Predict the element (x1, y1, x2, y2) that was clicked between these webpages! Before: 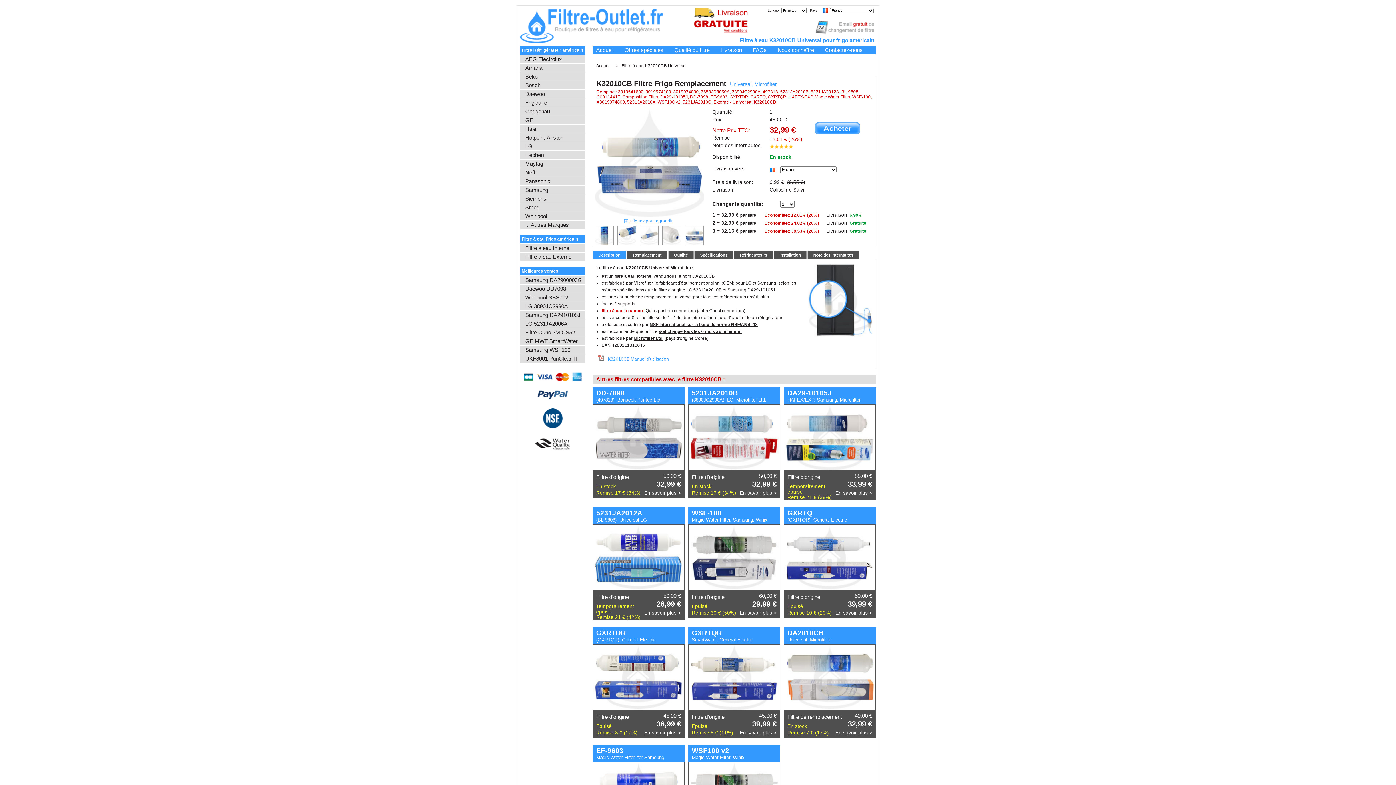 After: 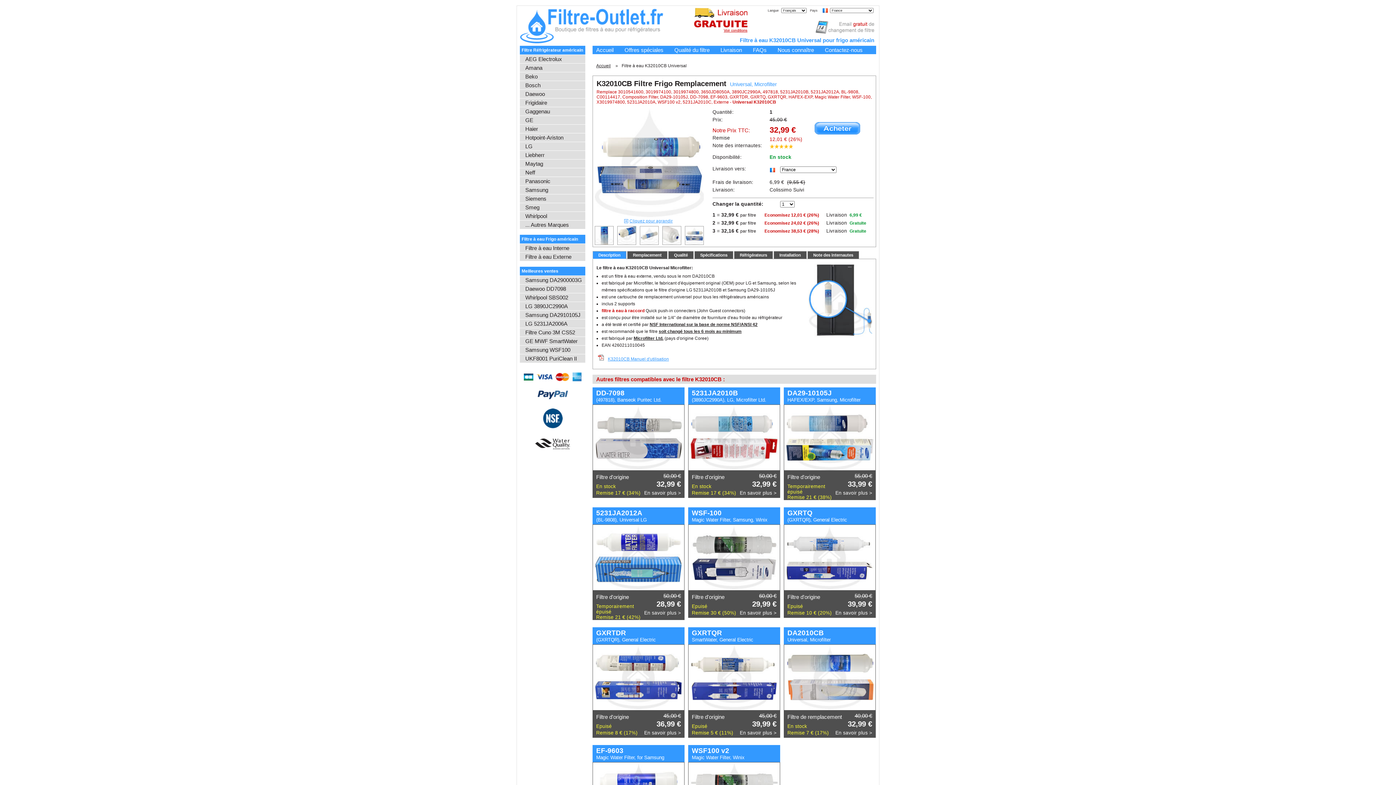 Action: bbox: (608, 356, 669, 361) label: K32010CB Manuel d'utilisation